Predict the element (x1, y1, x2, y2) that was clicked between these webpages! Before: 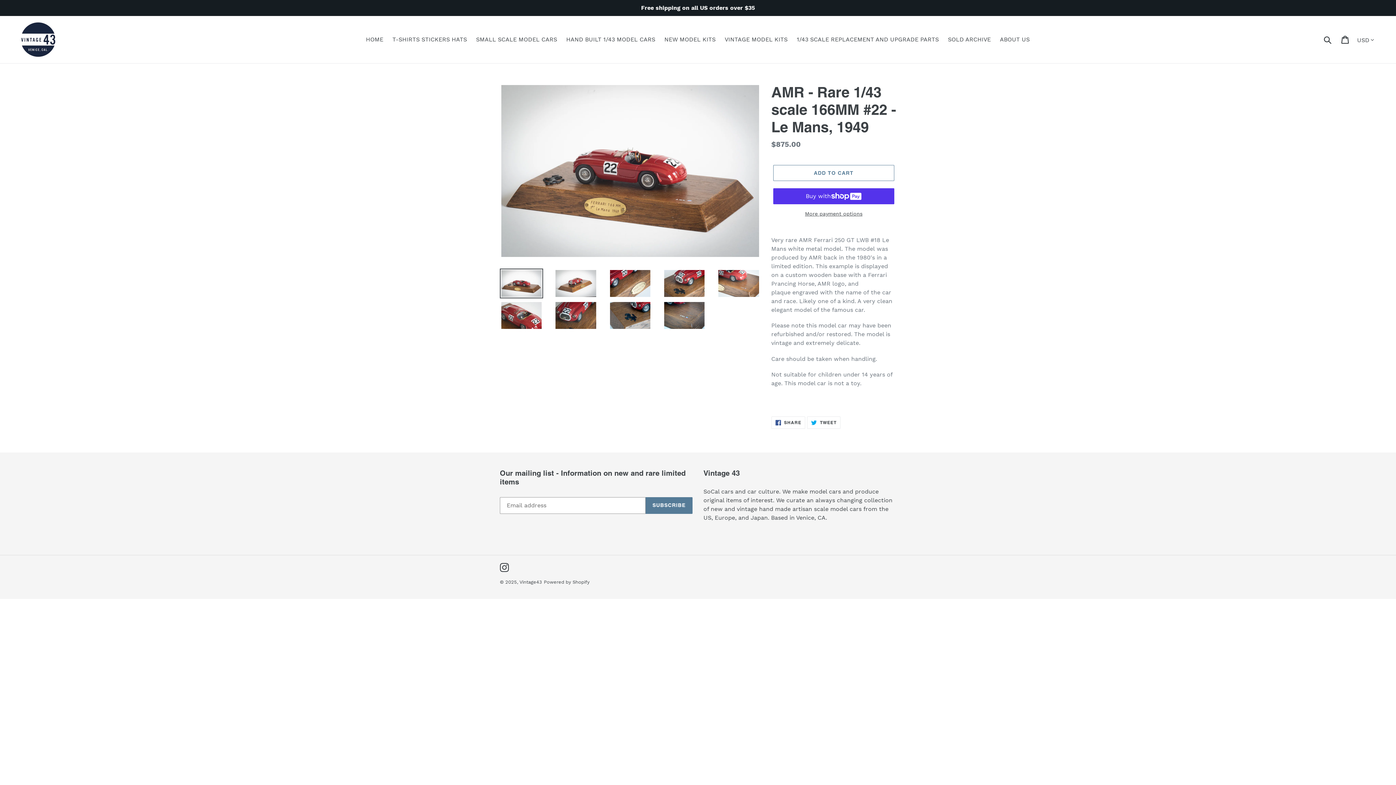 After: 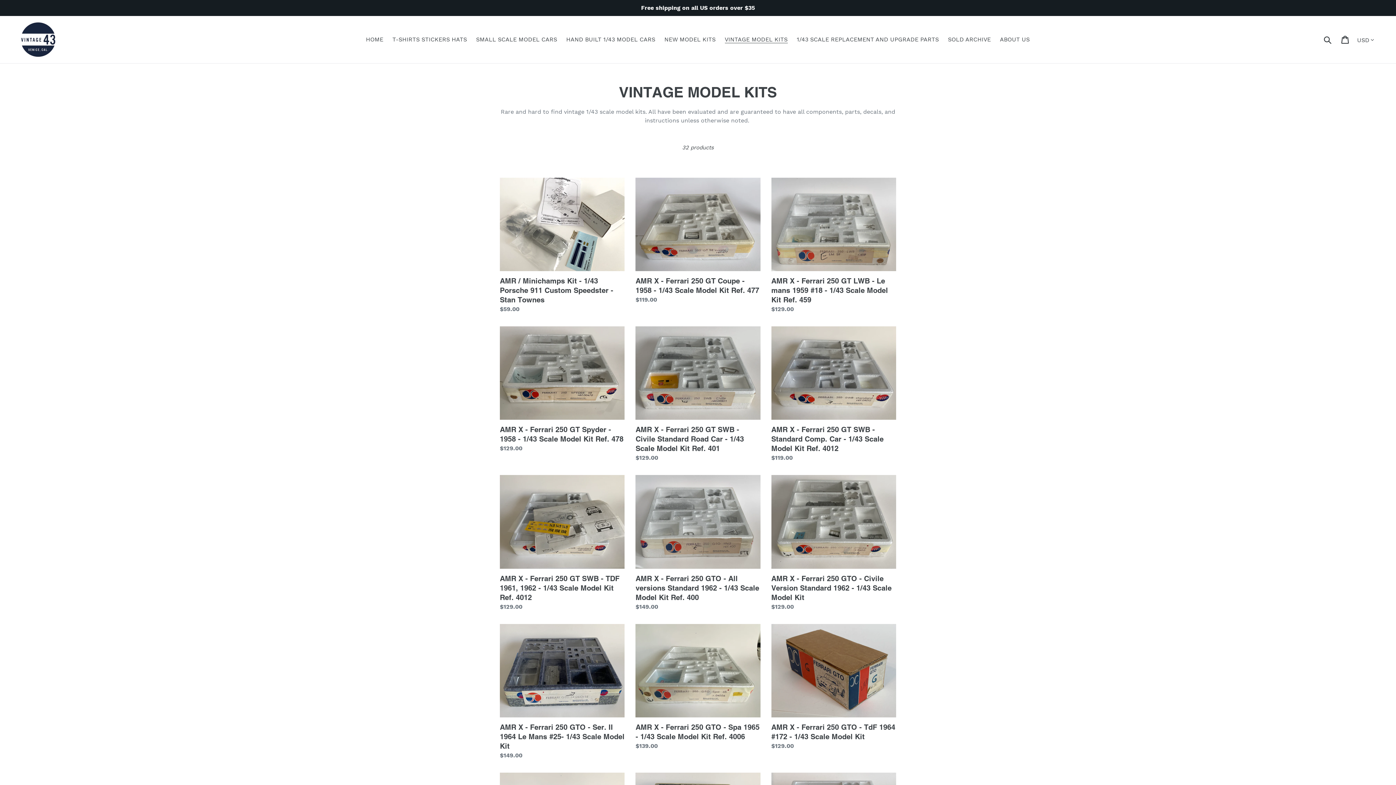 Action: label: VINTAGE MODEL KITS bbox: (721, 34, 791, 45)